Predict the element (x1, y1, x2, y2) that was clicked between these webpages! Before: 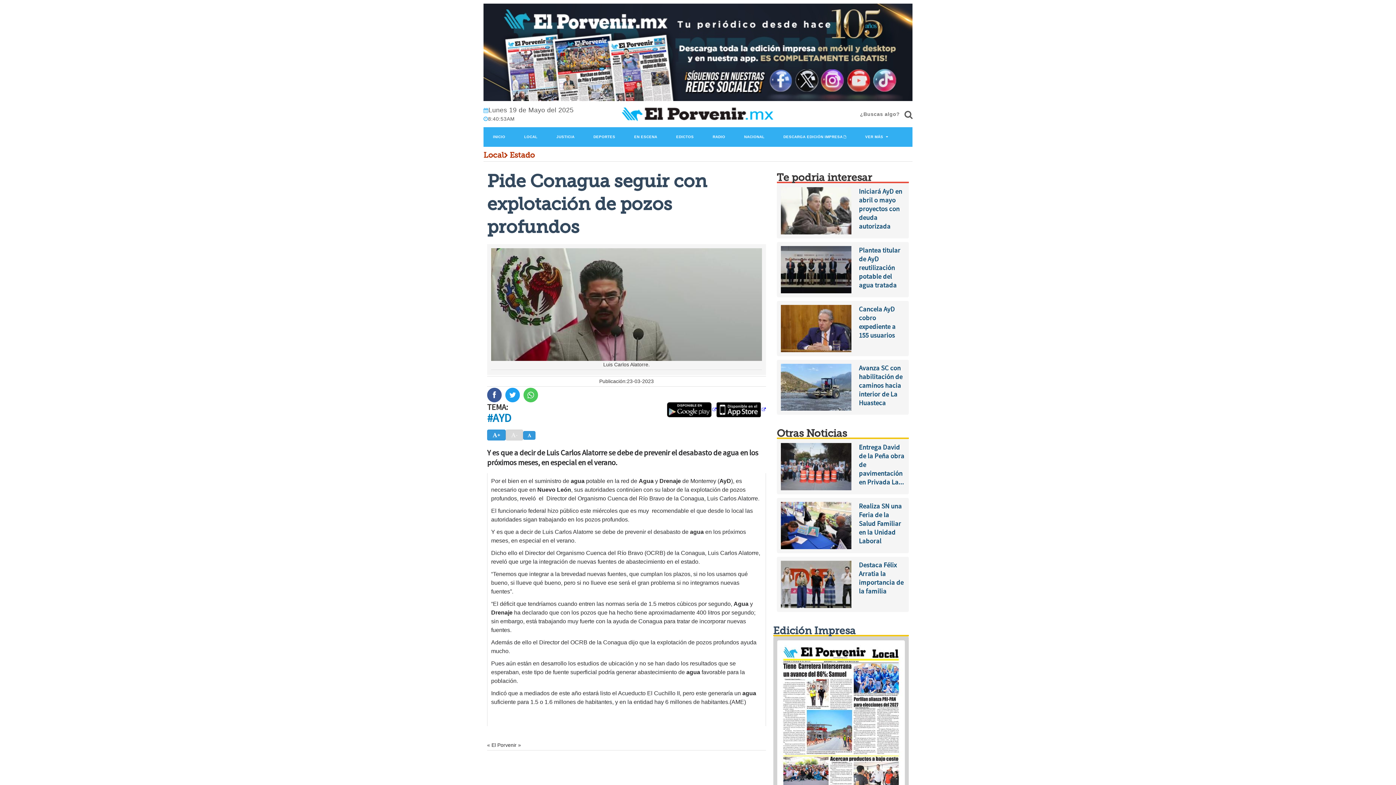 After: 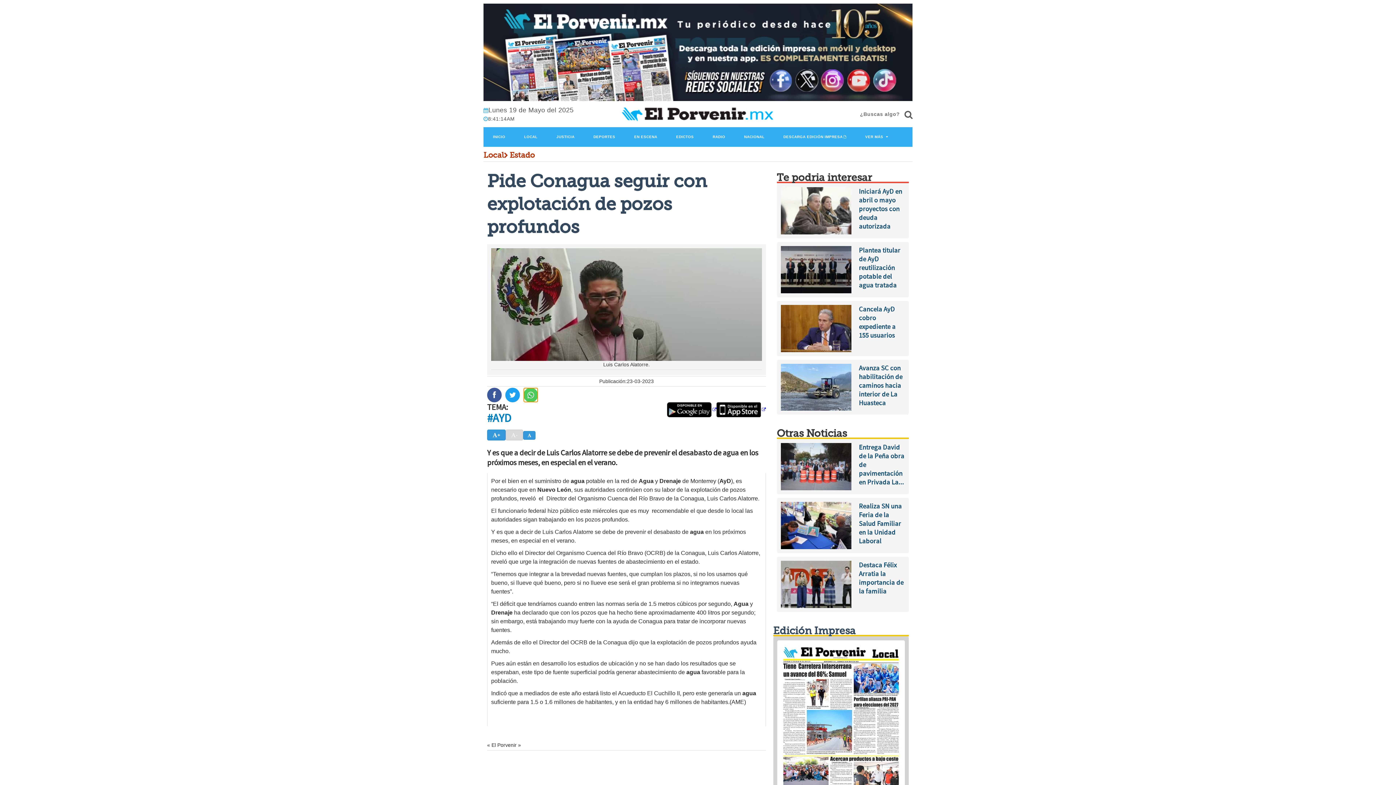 Action: label: Share Whatsapp bbox: (523, 388, 538, 402)